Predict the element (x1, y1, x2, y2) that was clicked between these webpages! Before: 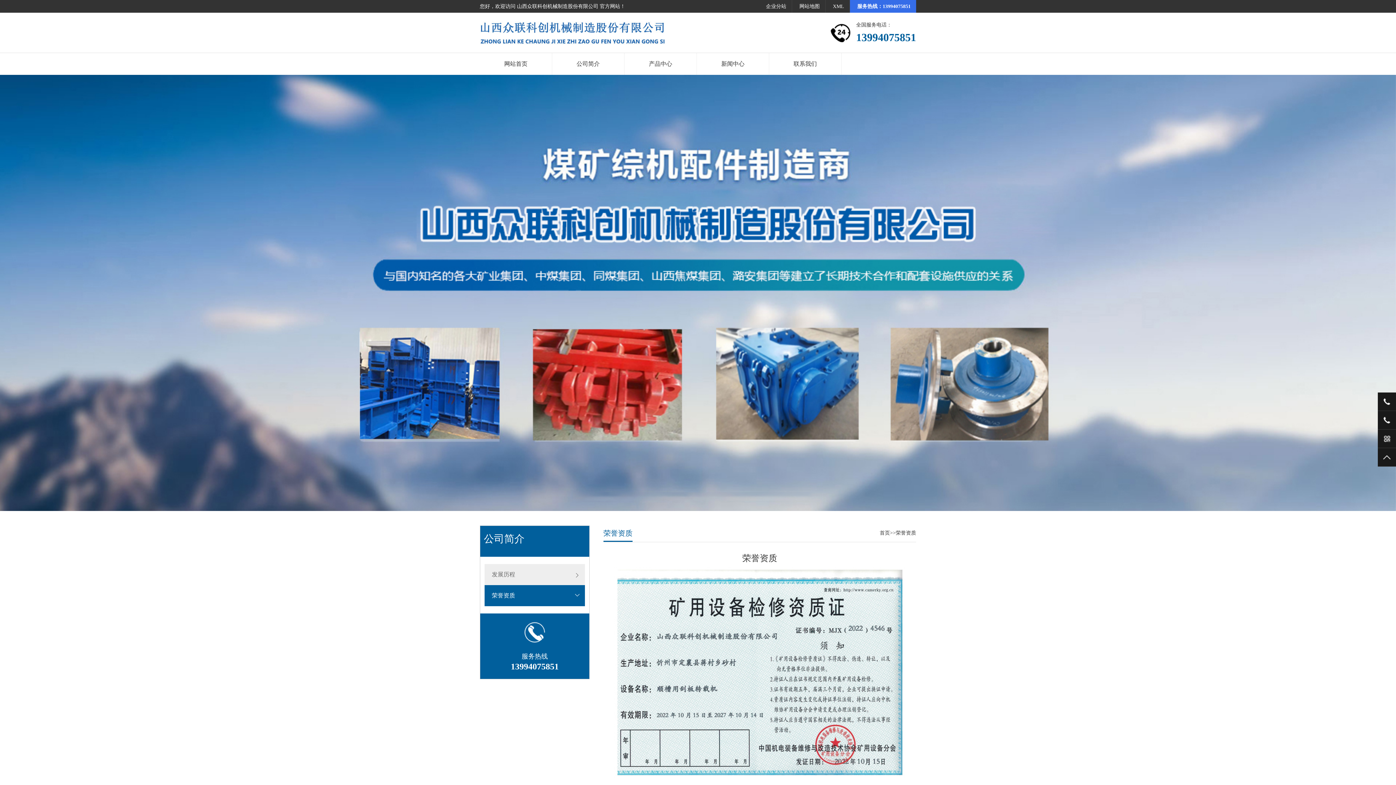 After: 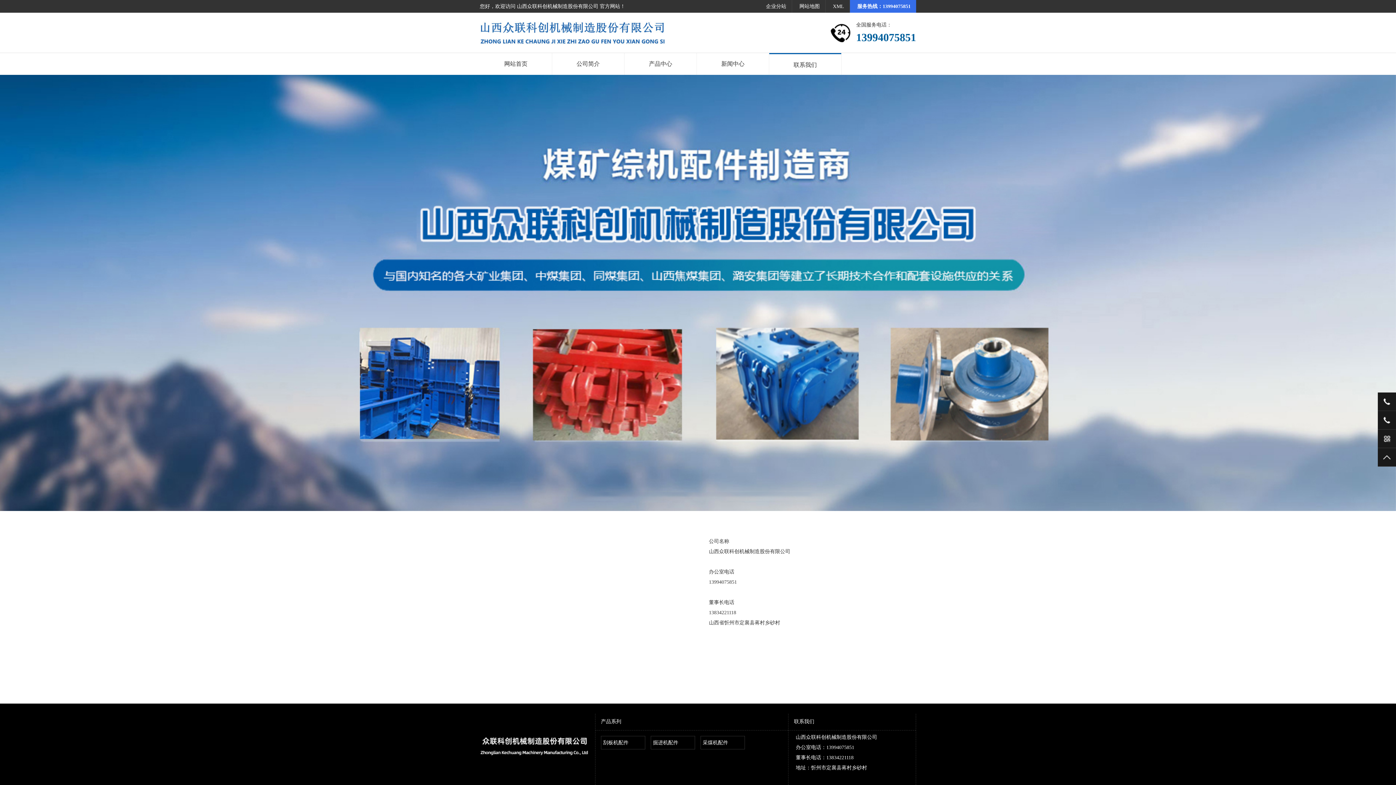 Action: bbox: (769, 53, 841, 74) label: 联系我们